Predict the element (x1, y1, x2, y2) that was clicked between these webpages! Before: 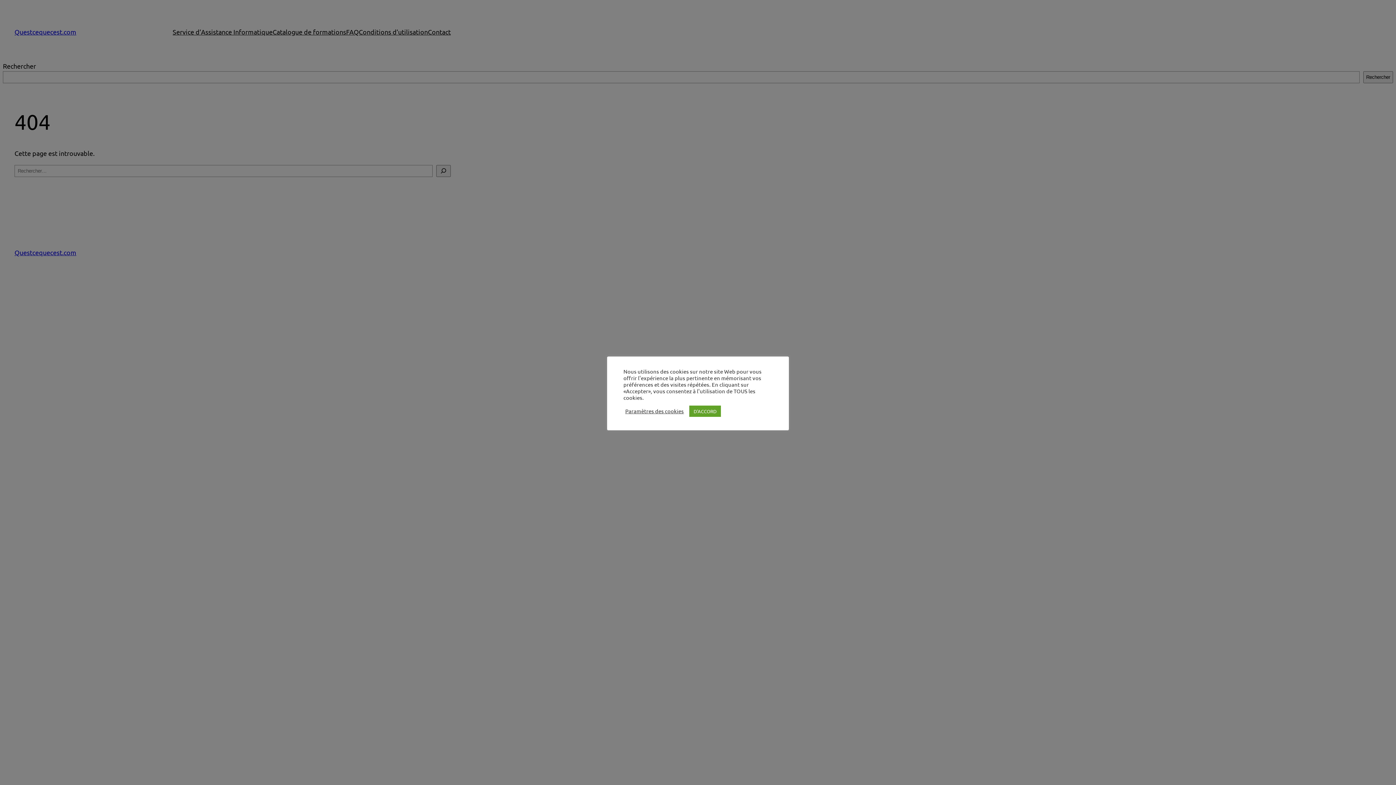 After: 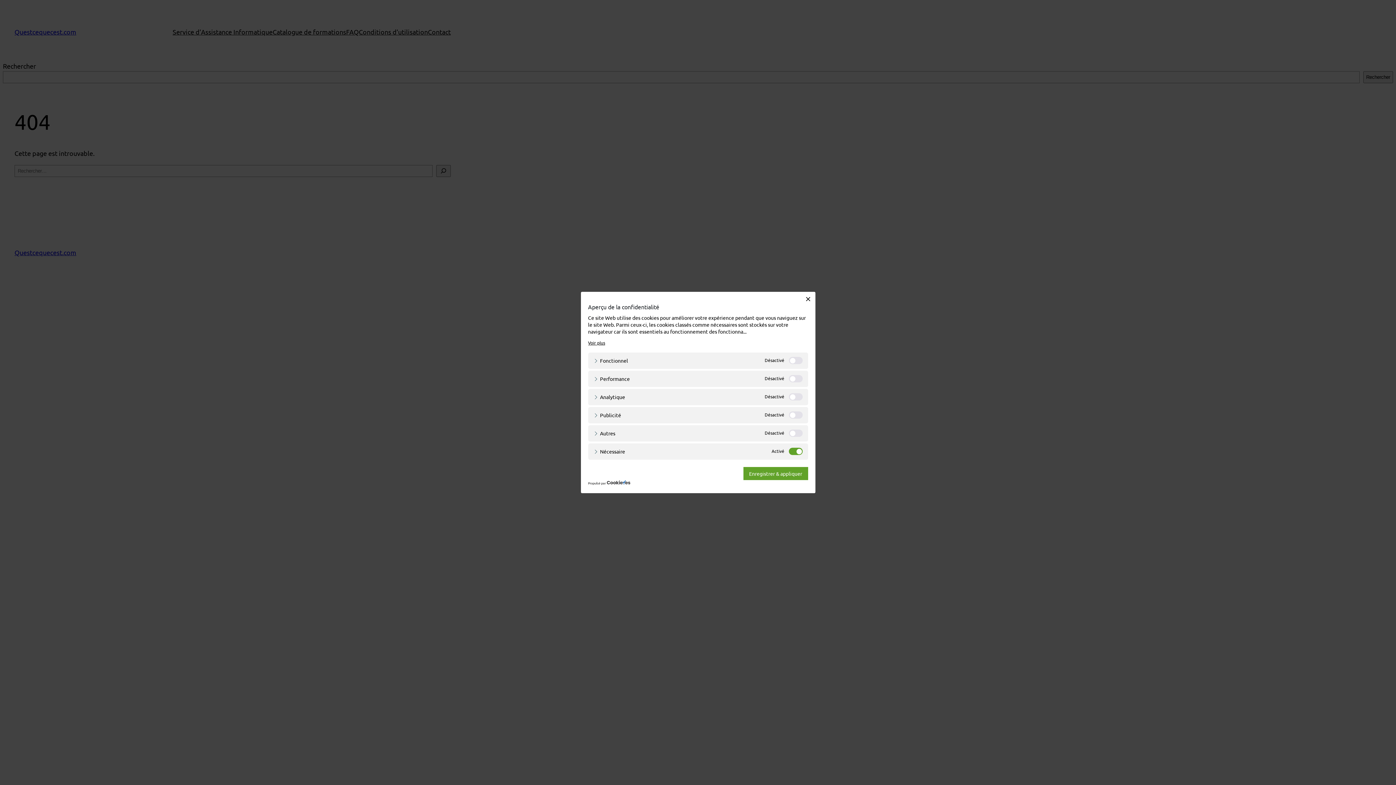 Action: bbox: (625, 408, 684, 414) label: Paramètres des cookies